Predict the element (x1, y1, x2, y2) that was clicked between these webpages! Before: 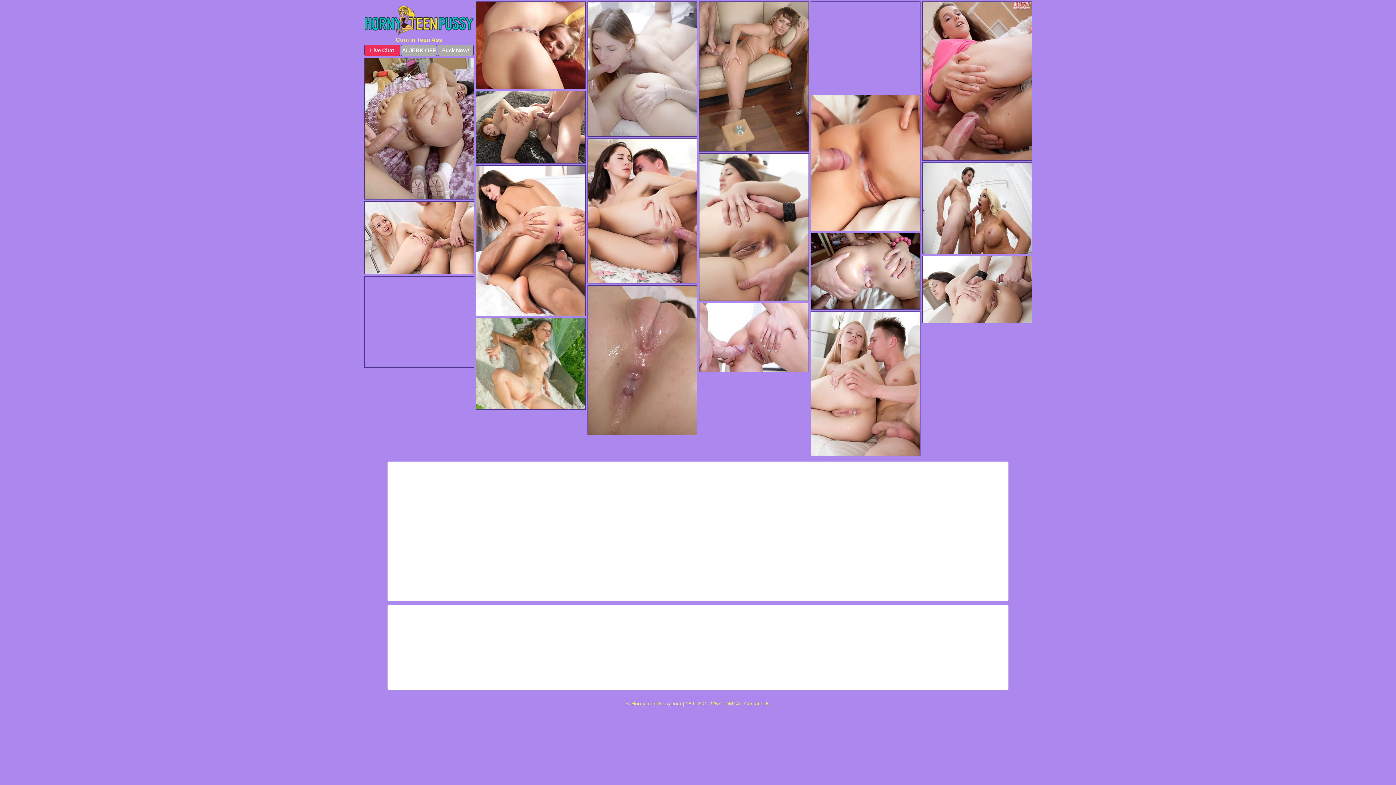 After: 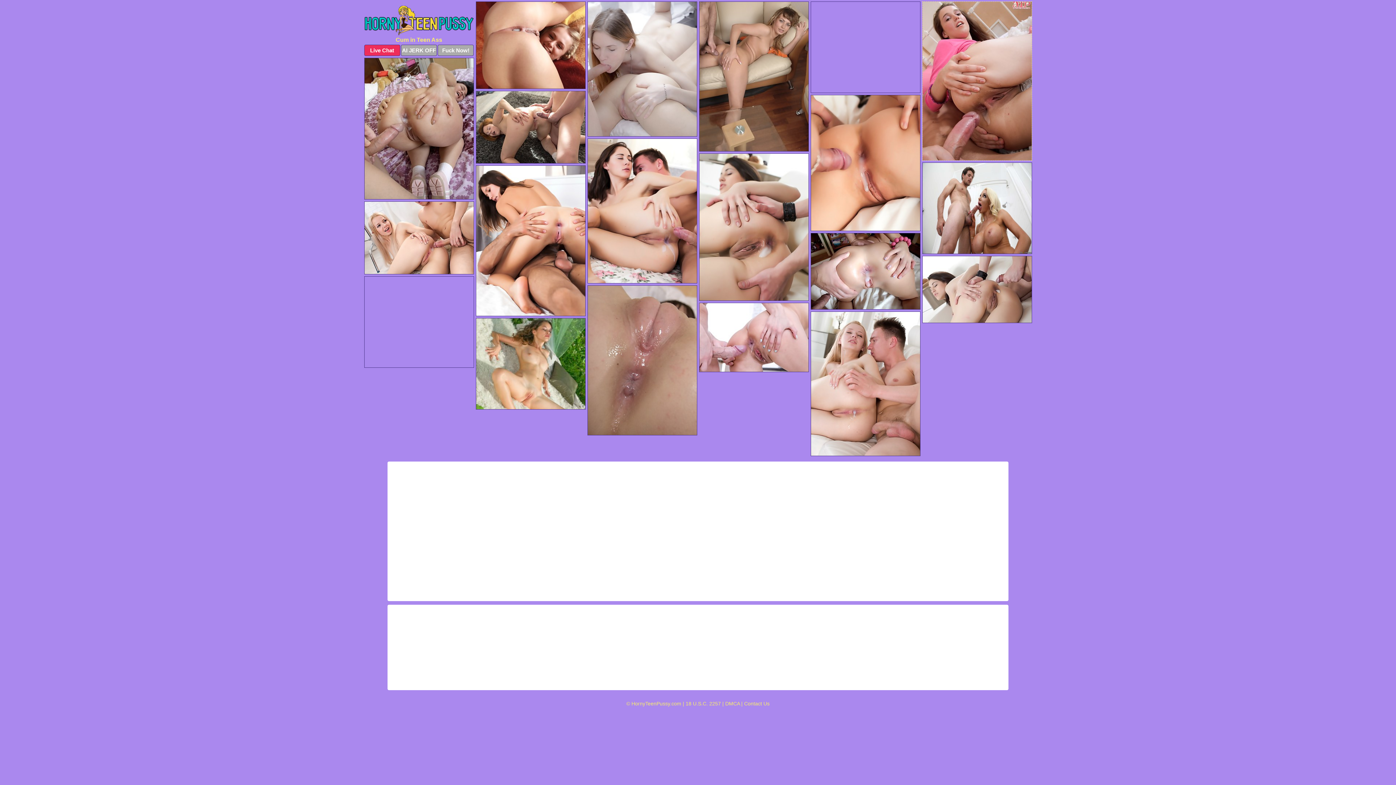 Action: bbox: (922, 1, 1032, 160)